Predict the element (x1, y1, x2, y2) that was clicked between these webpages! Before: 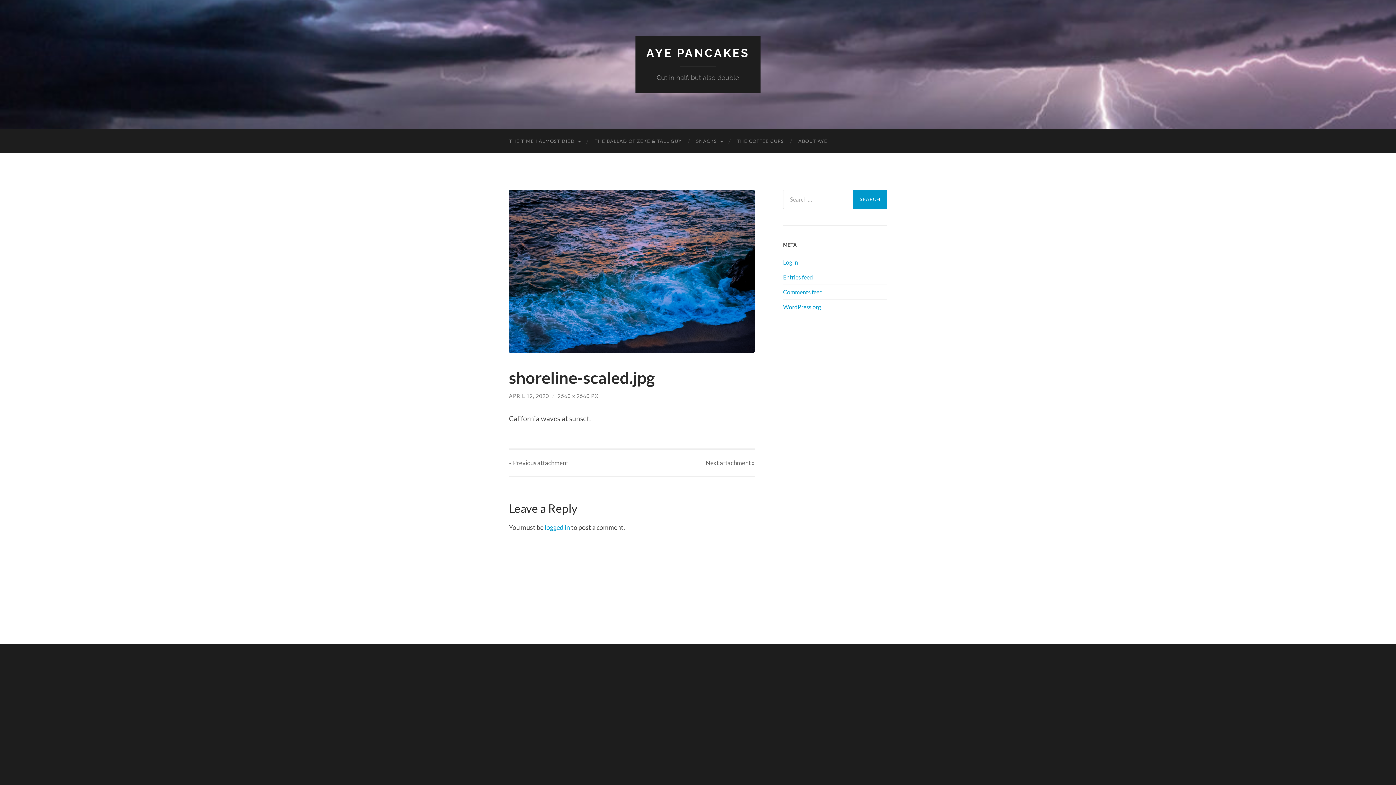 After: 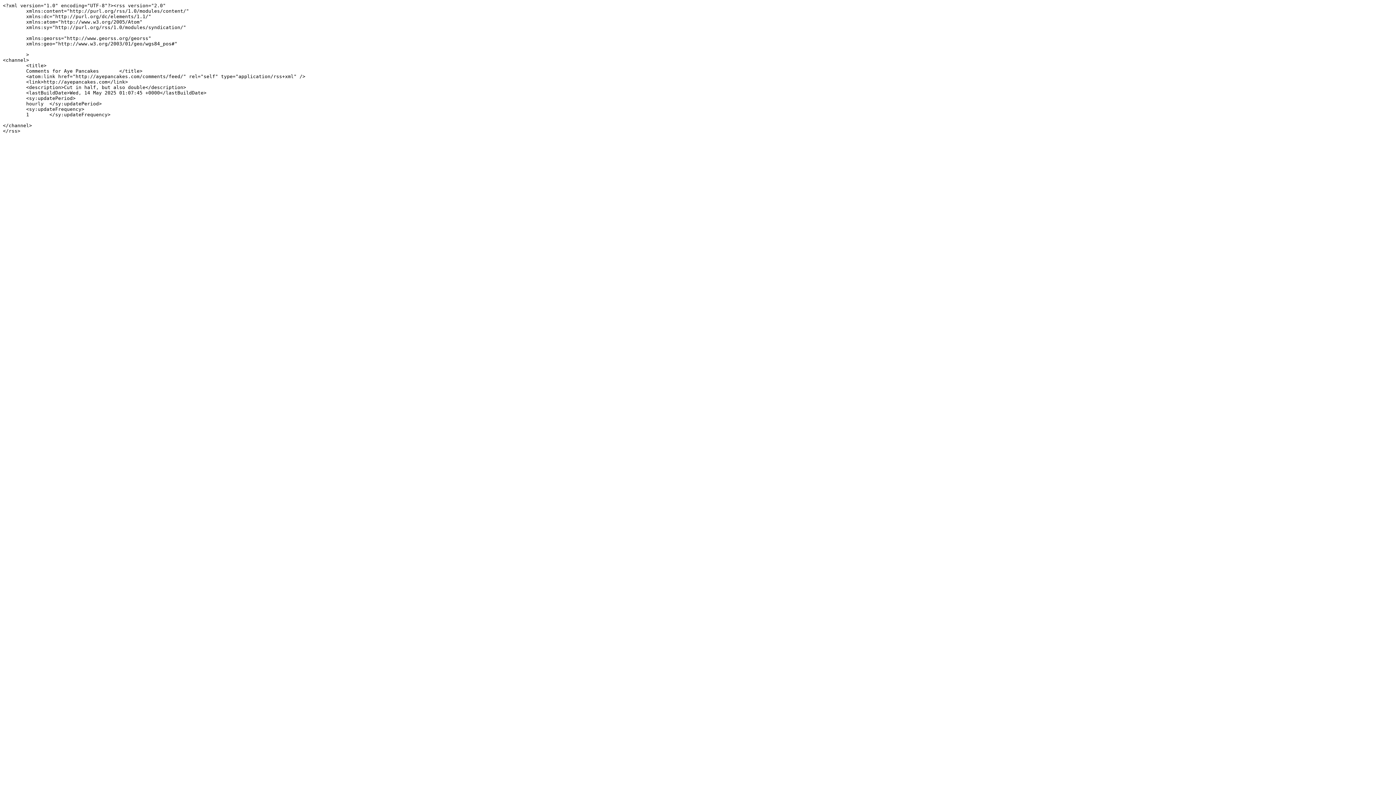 Action: bbox: (783, 288, 822, 295) label: Comments feed